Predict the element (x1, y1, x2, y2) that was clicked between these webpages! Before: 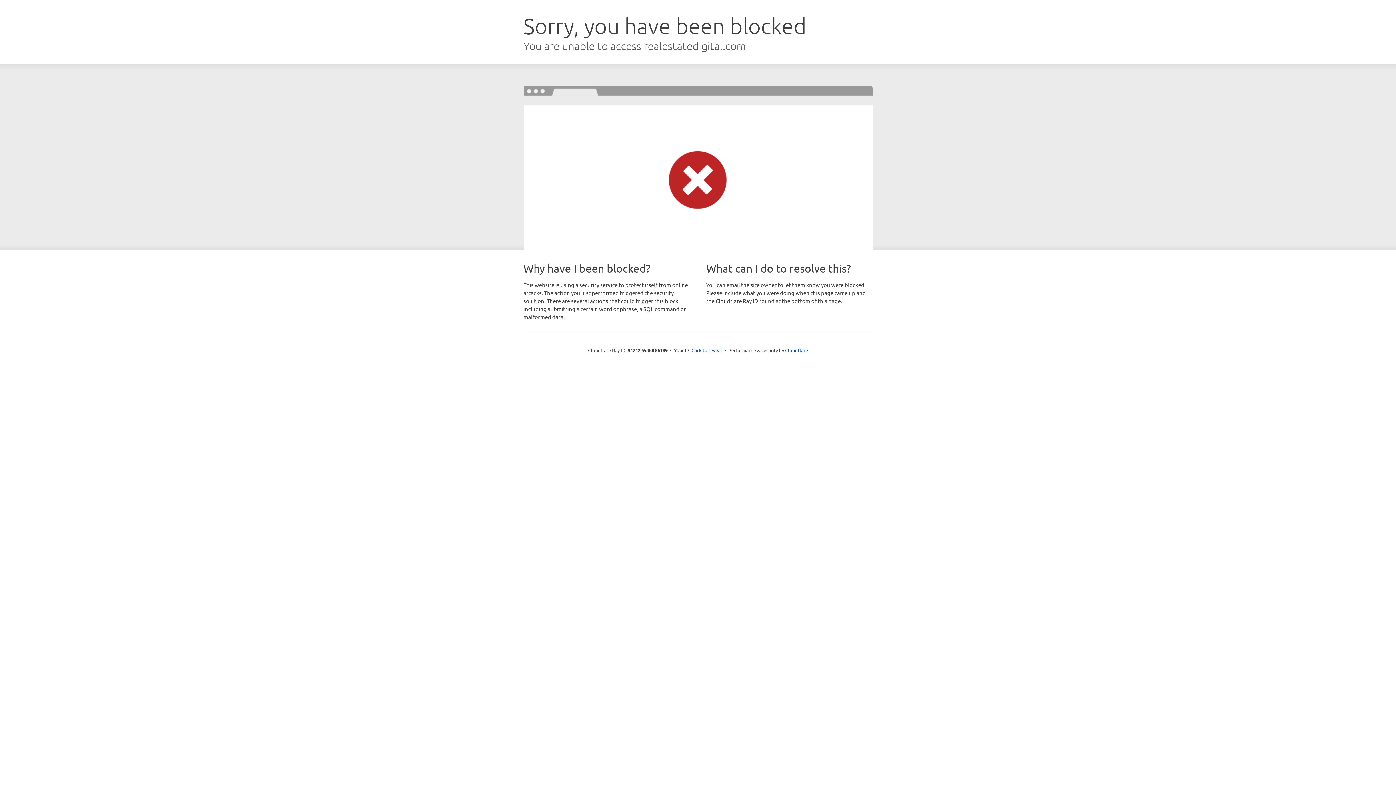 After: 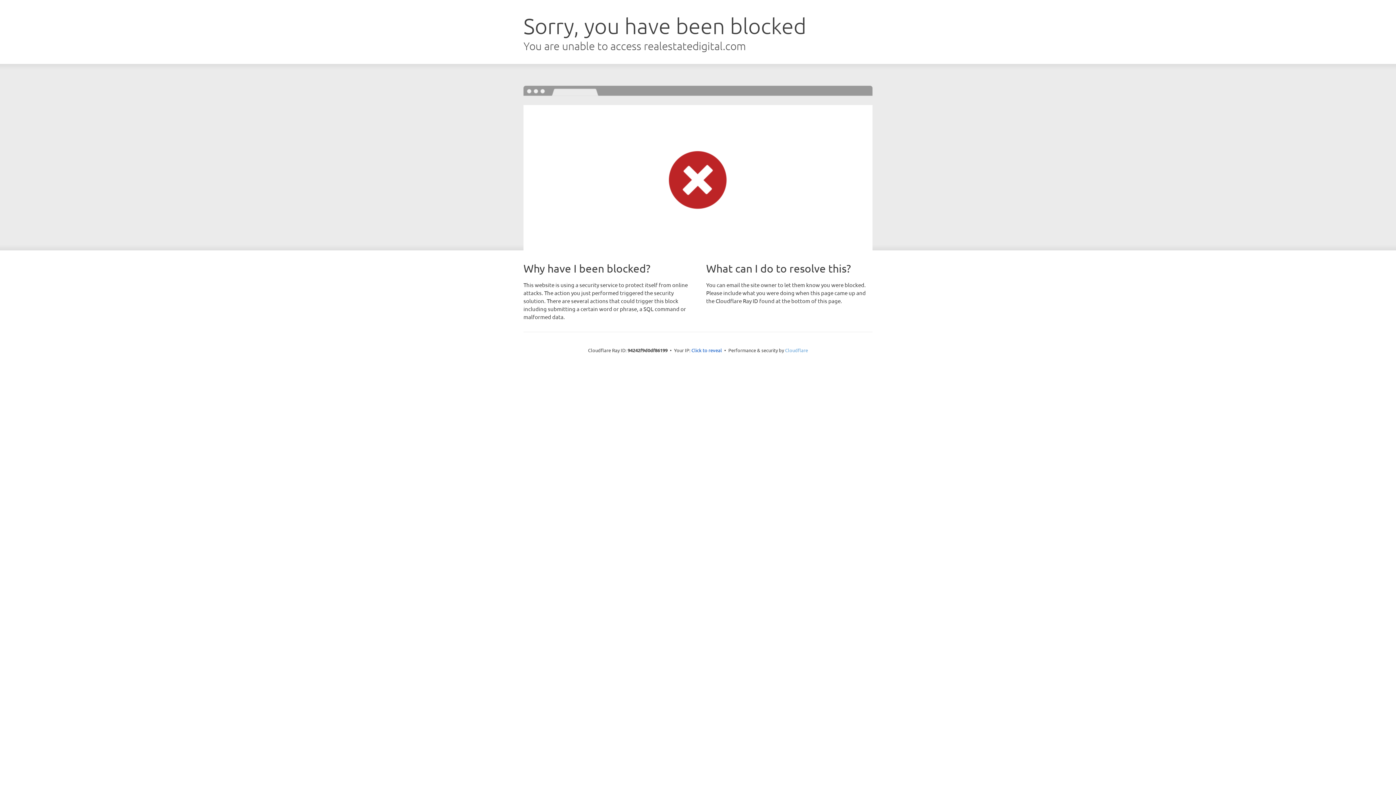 Action: label: Cloudflare bbox: (785, 347, 808, 353)